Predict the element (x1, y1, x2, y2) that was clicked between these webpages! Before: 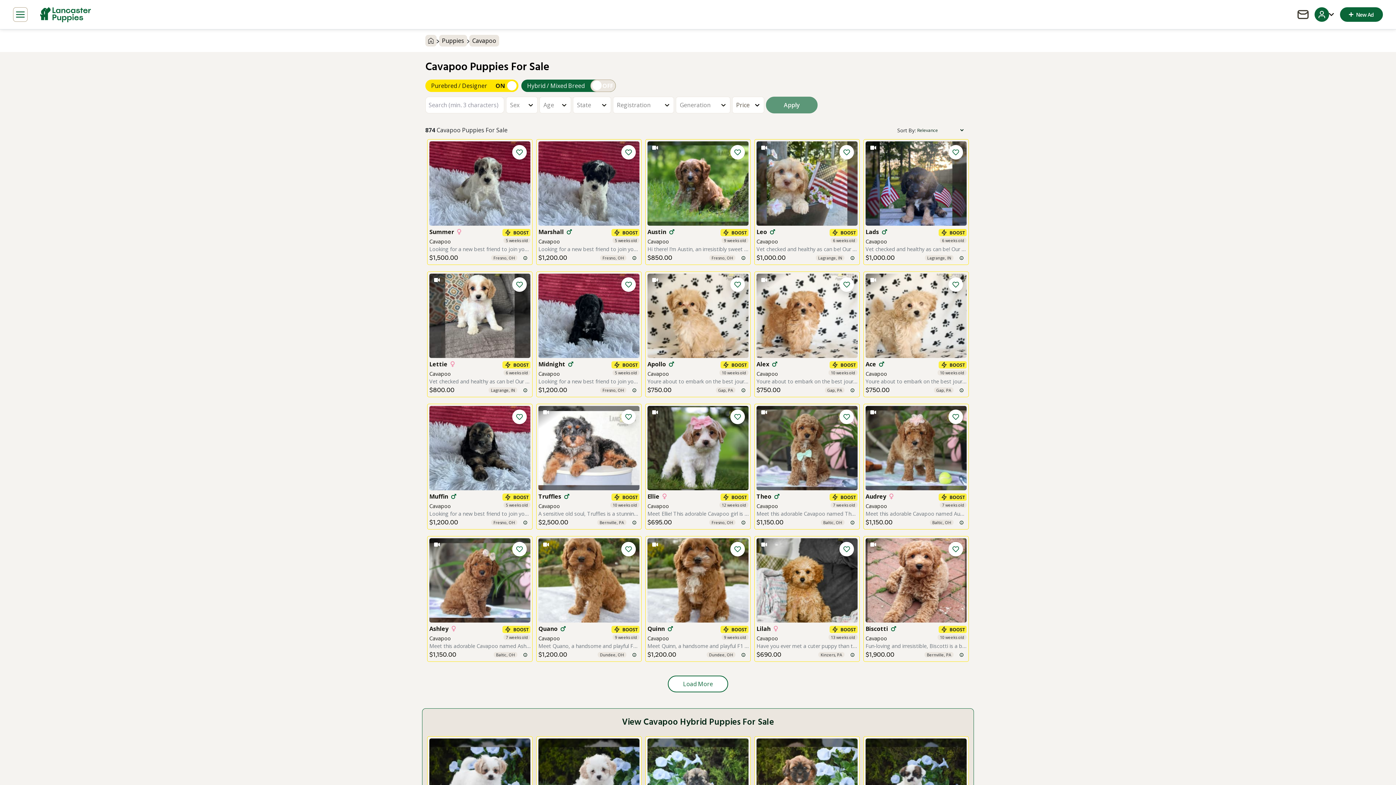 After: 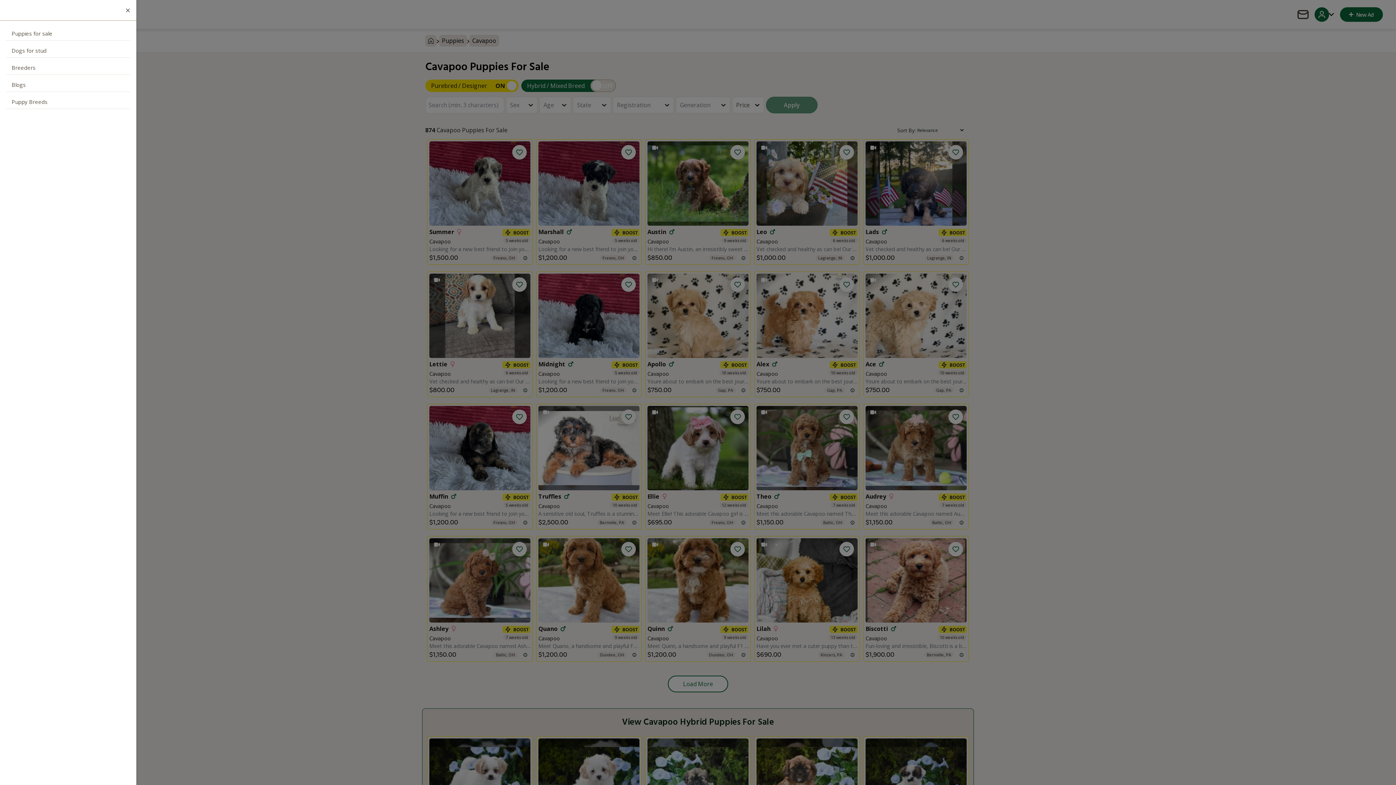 Action: bbox: (13, 7, 27, 21)